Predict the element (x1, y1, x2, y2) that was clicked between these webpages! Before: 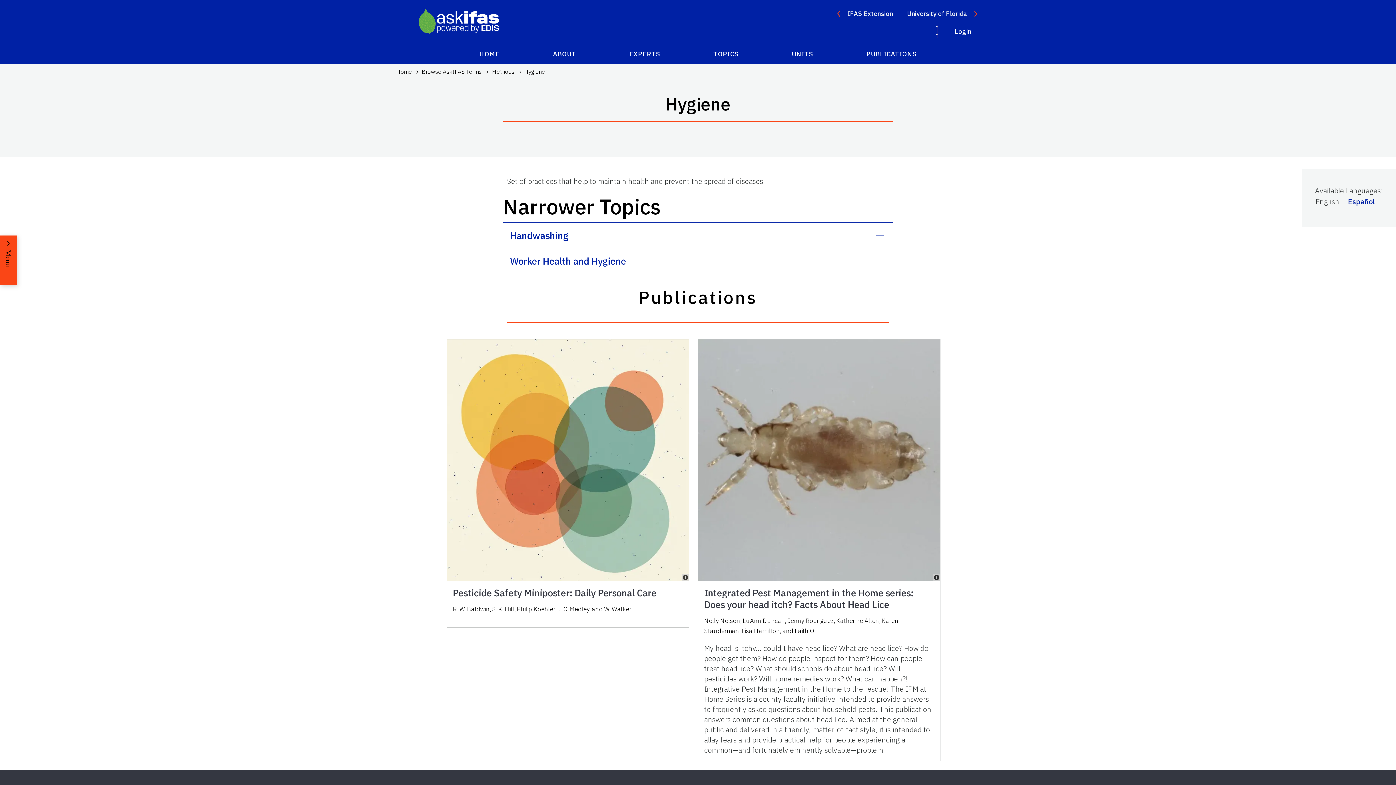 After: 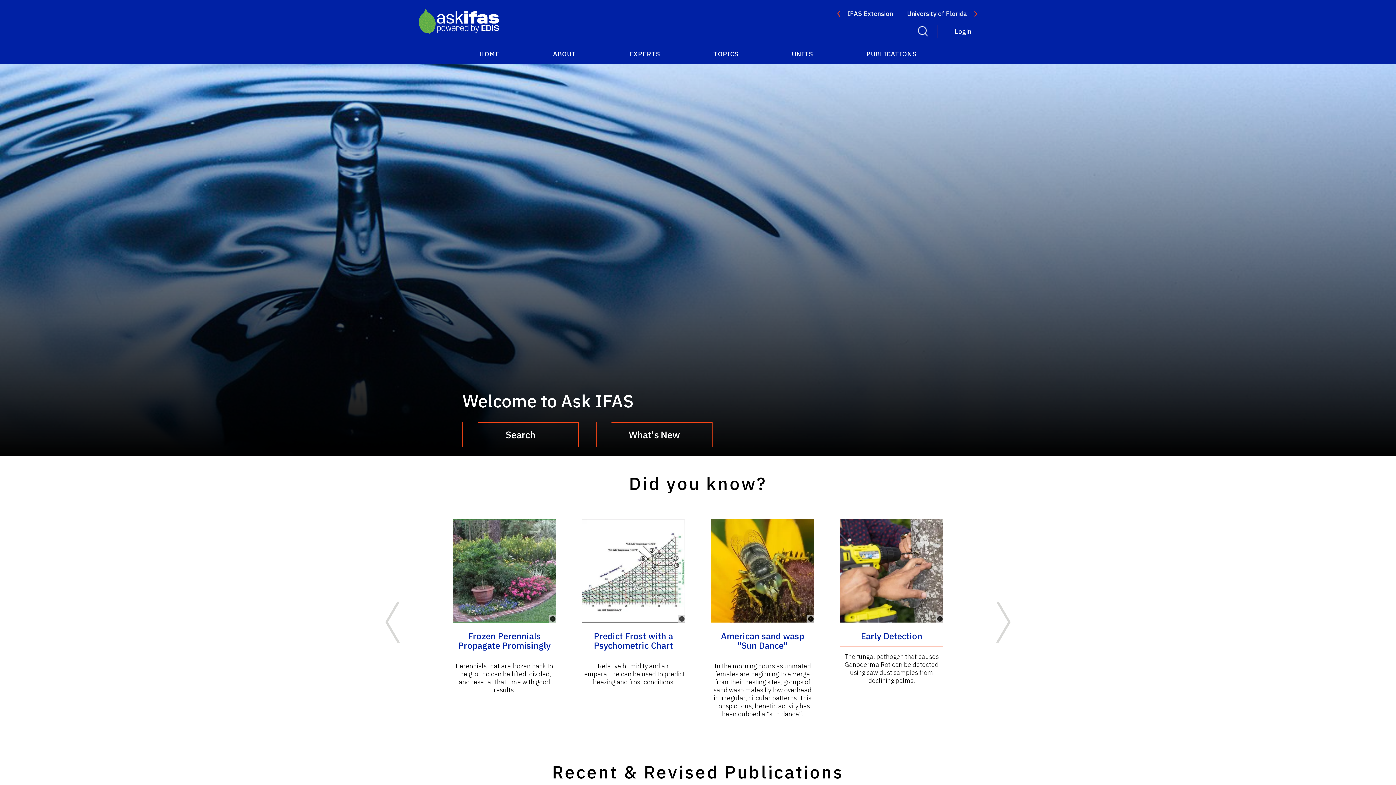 Action: bbox: (418, 18, 498, 24)